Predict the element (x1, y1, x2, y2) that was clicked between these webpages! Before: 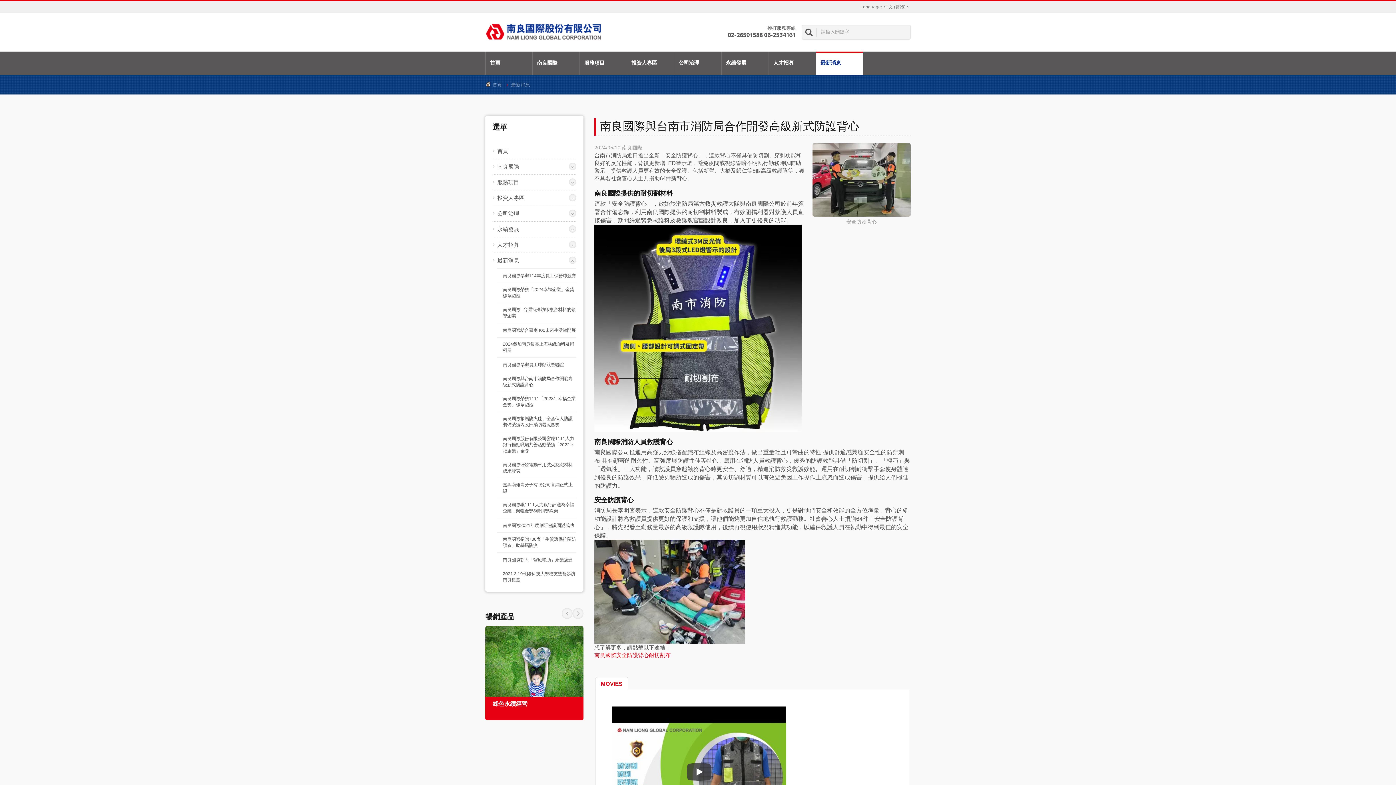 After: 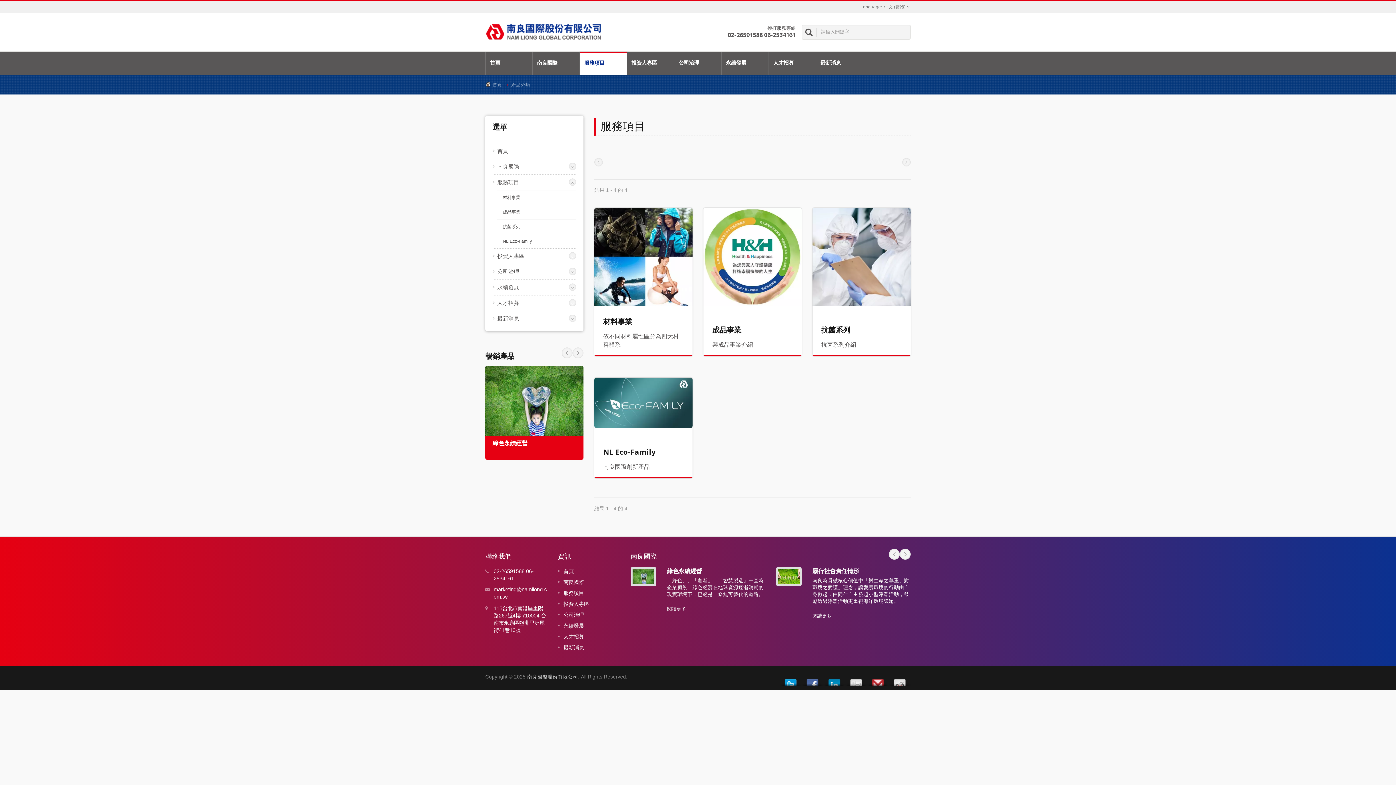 Action: bbox: (580, 51, 626, 75) label: 服務項目